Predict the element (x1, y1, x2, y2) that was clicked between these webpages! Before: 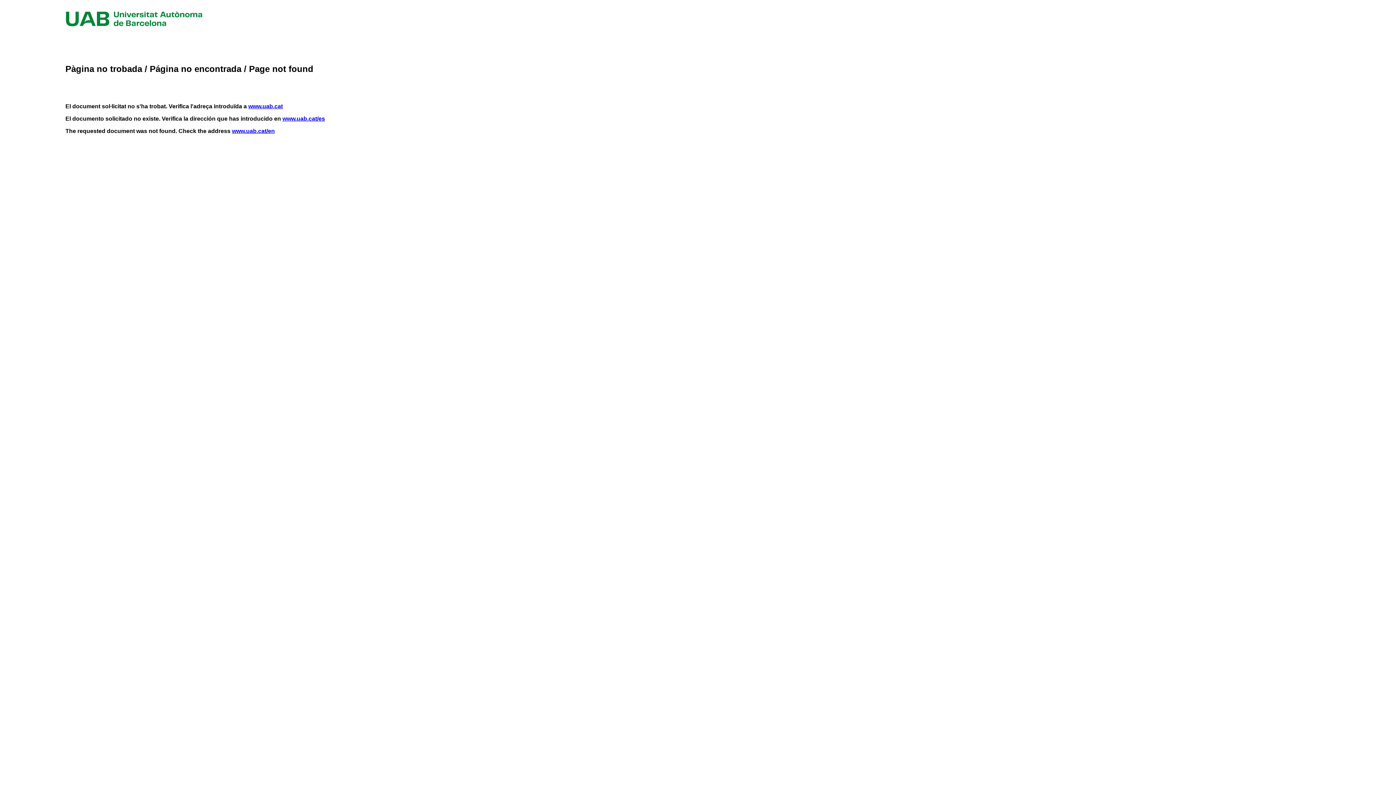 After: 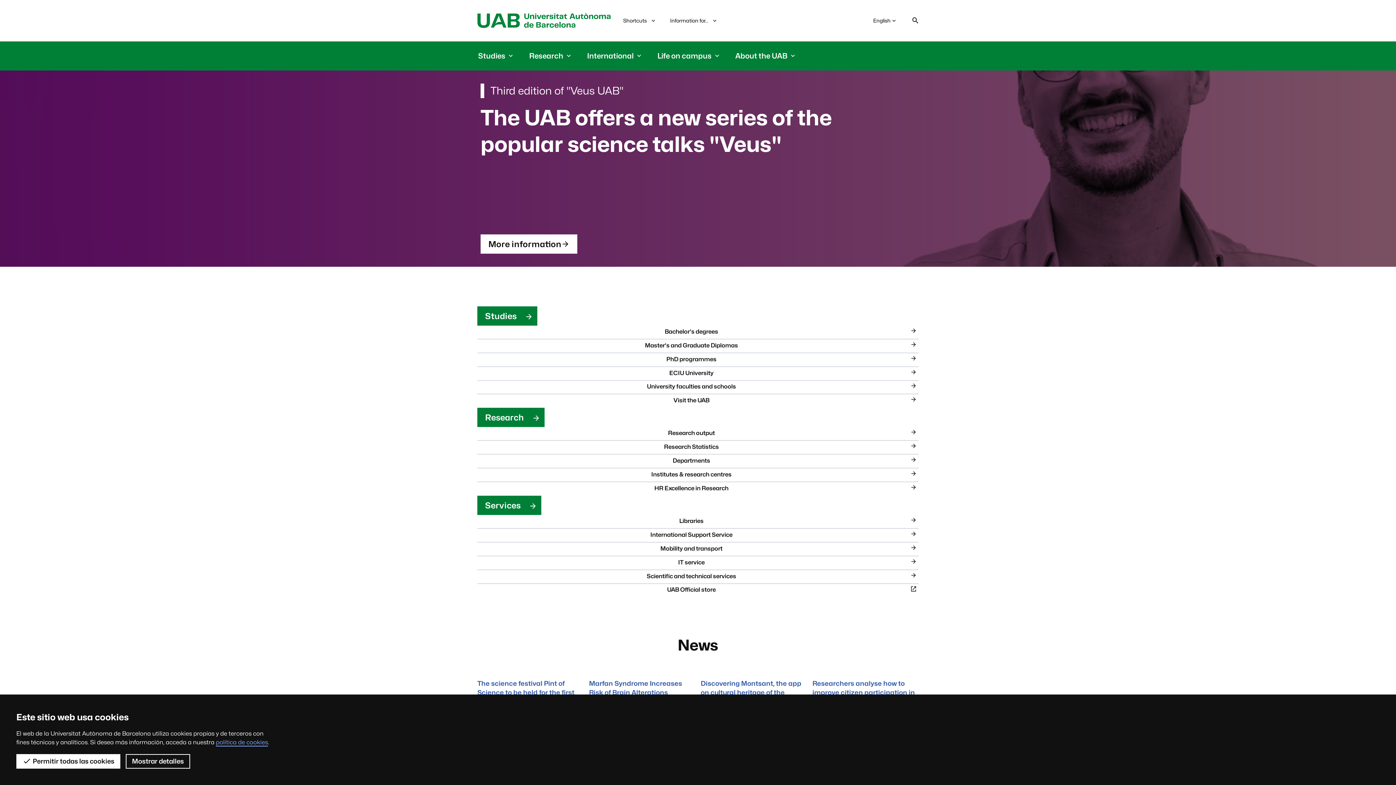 Action: label: www.uab.cat/en bbox: (232, 128, 274, 134)